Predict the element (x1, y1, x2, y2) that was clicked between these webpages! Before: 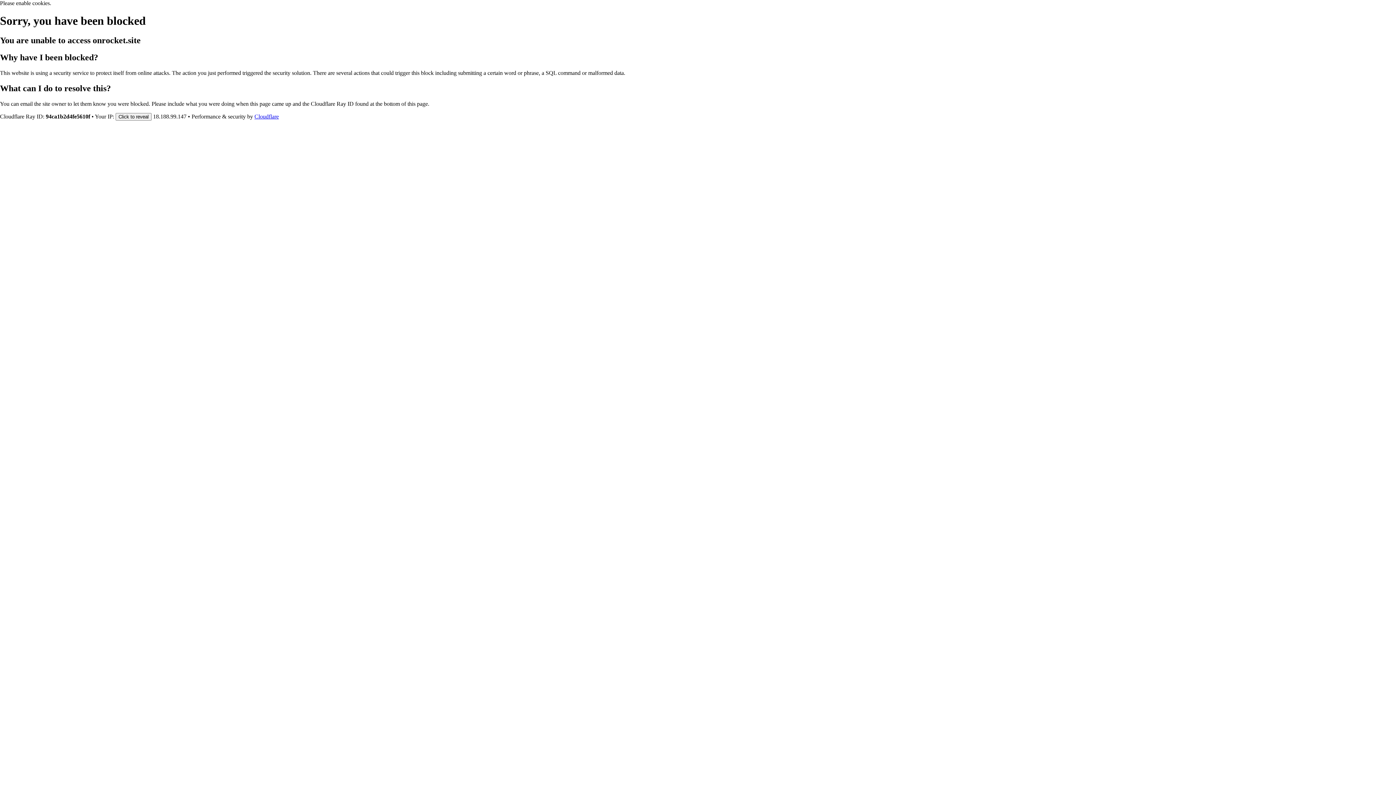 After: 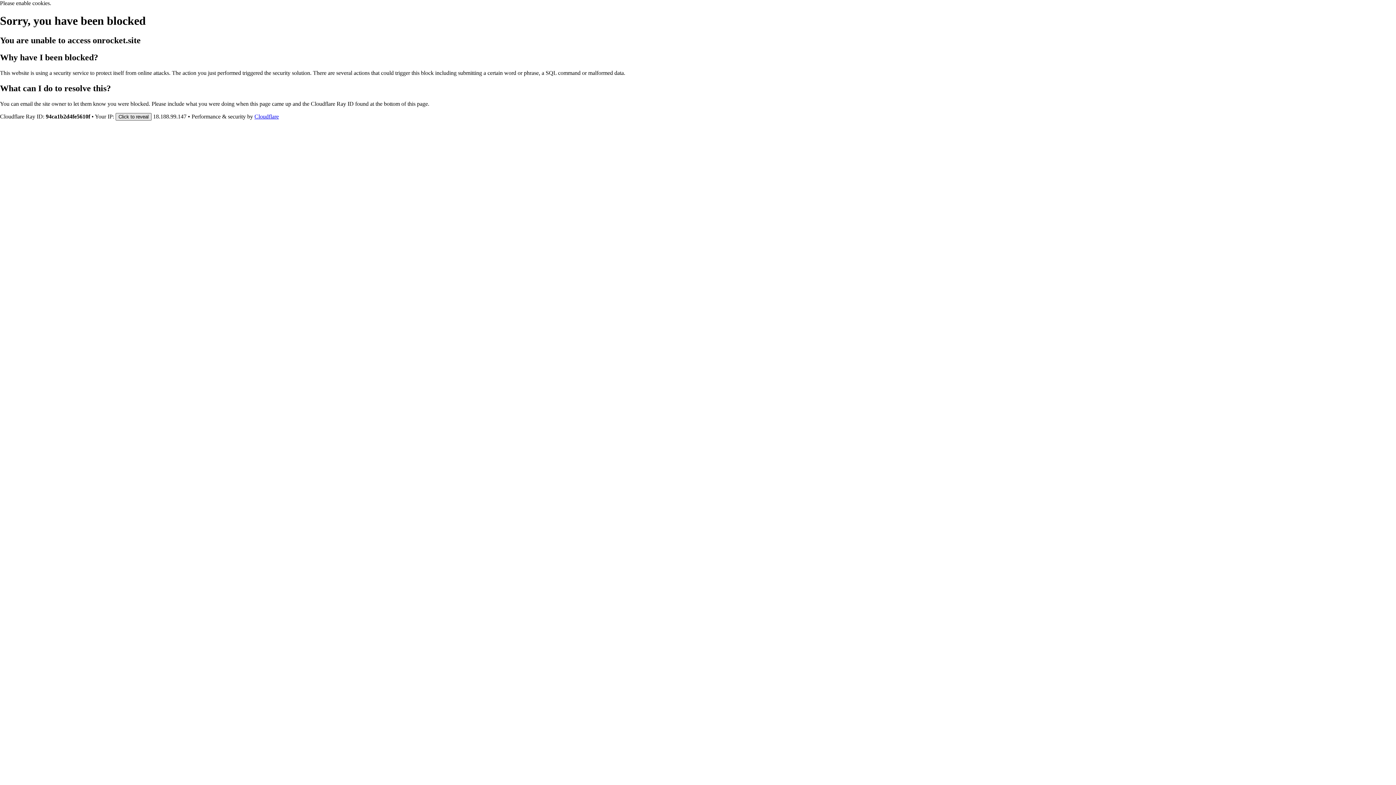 Action: bbox: (115, 112, 151, 120) label: Click to reveal